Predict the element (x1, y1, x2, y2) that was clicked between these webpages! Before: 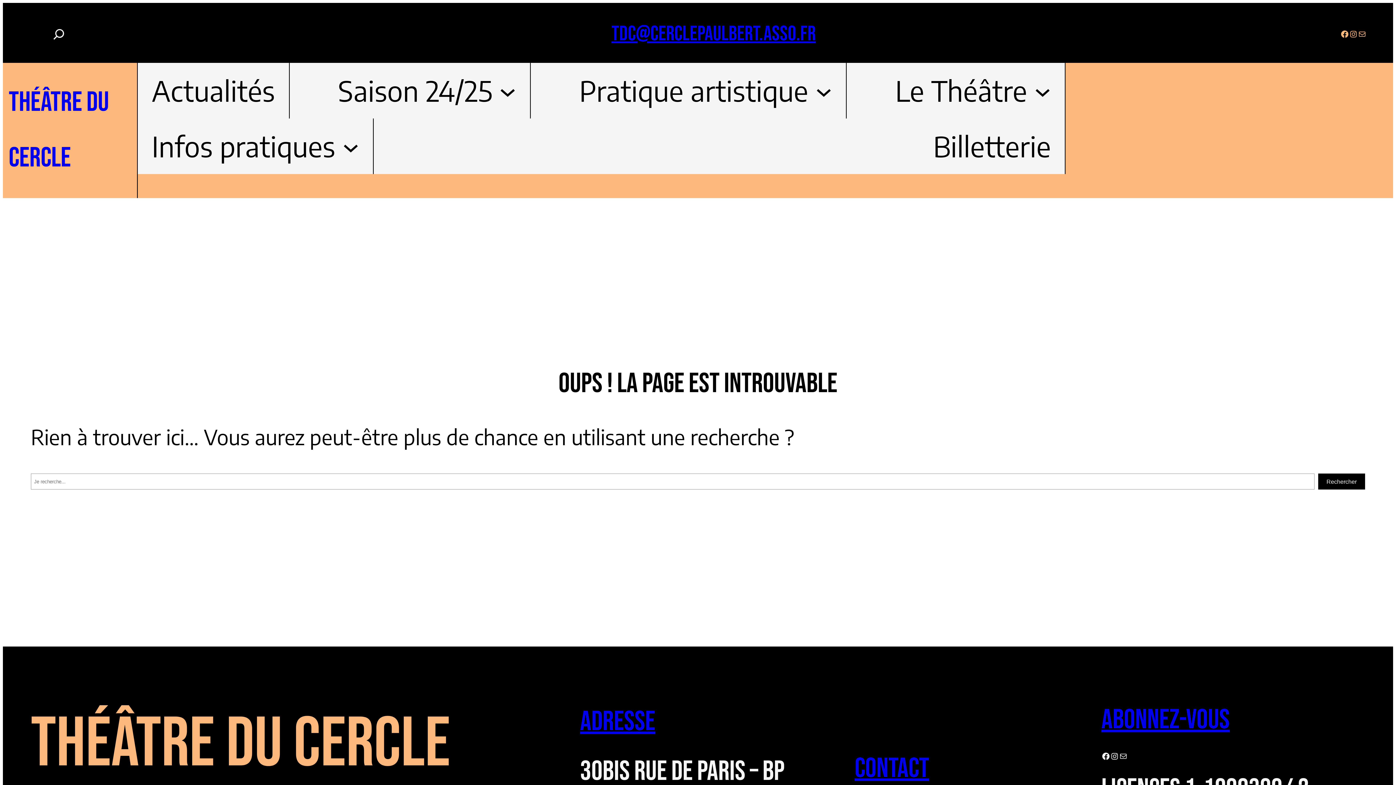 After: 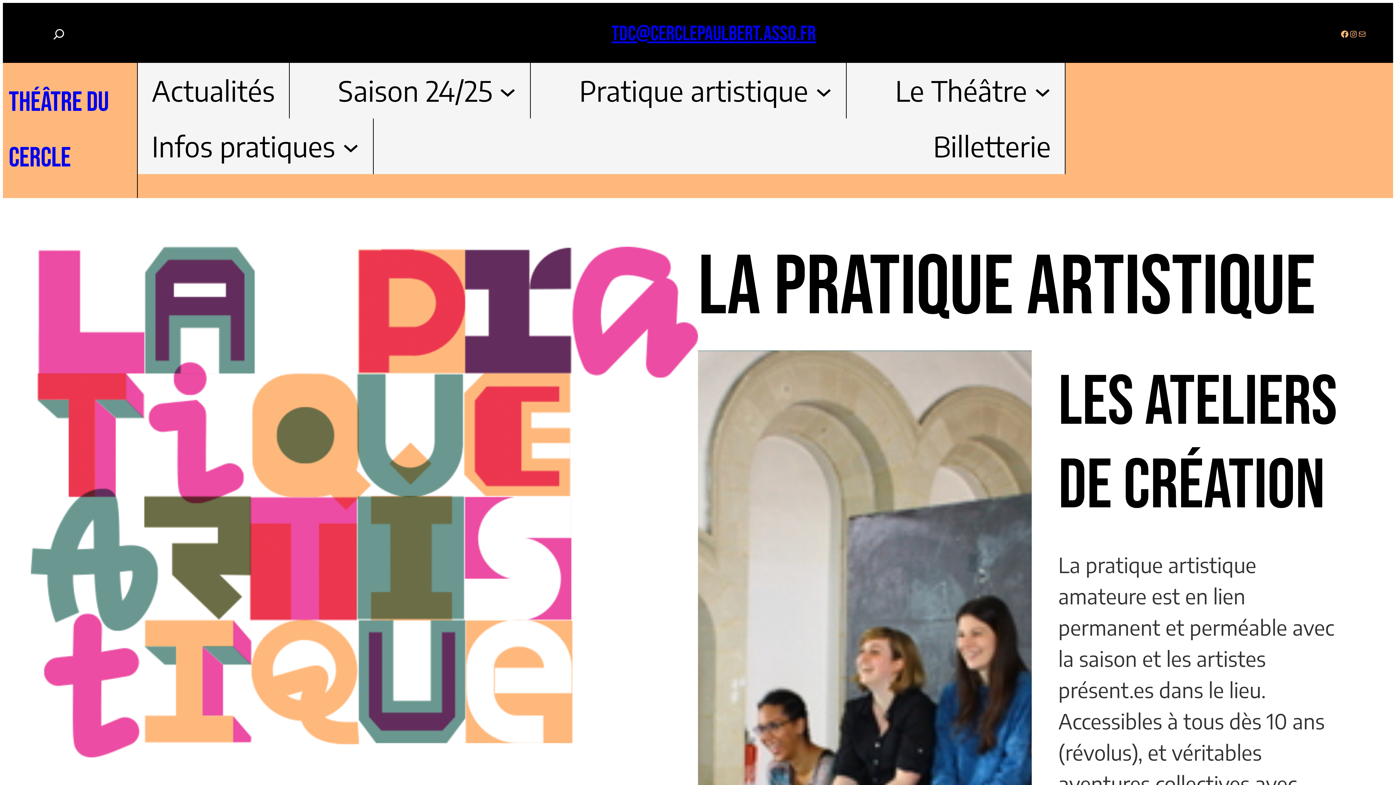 Action: label: Pratique artistique bbox: (579, 62, 808, 118)